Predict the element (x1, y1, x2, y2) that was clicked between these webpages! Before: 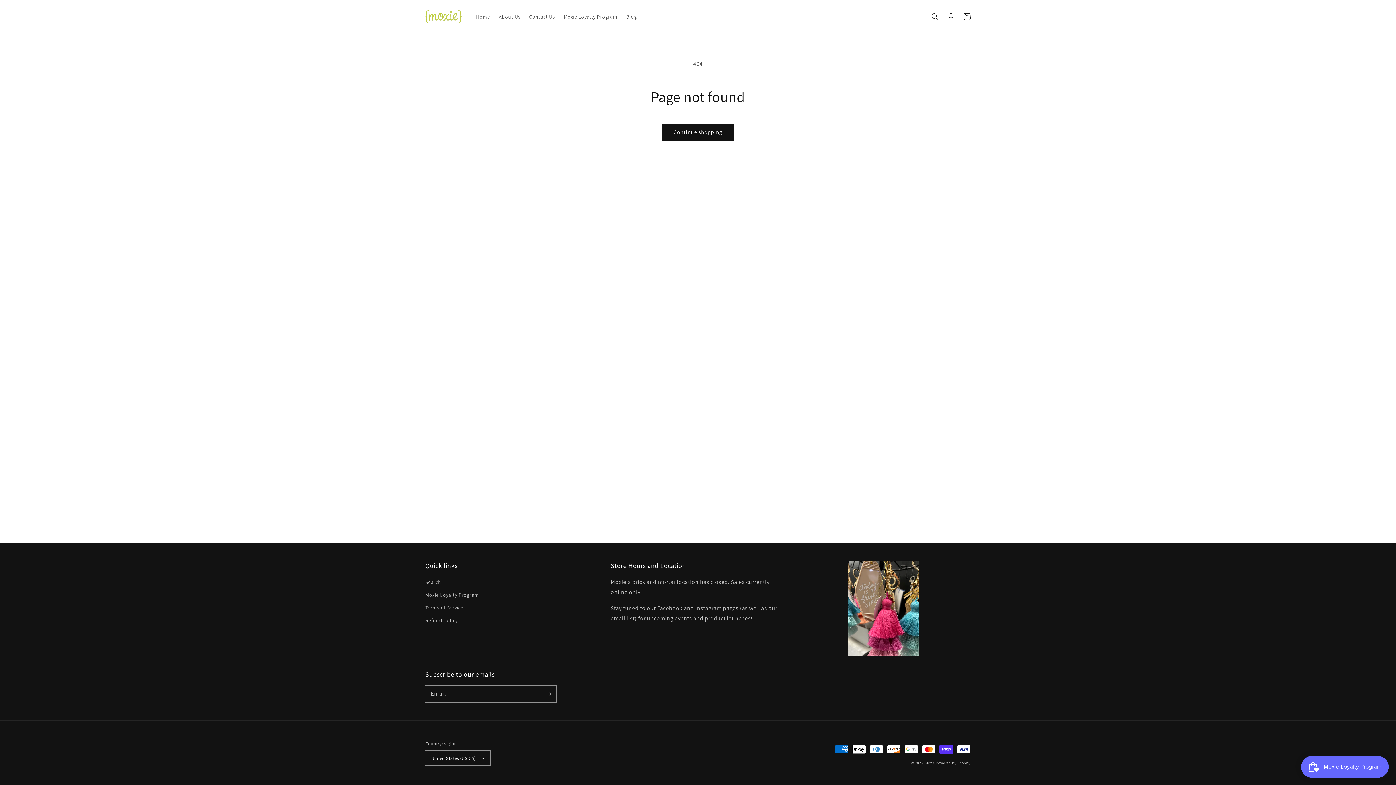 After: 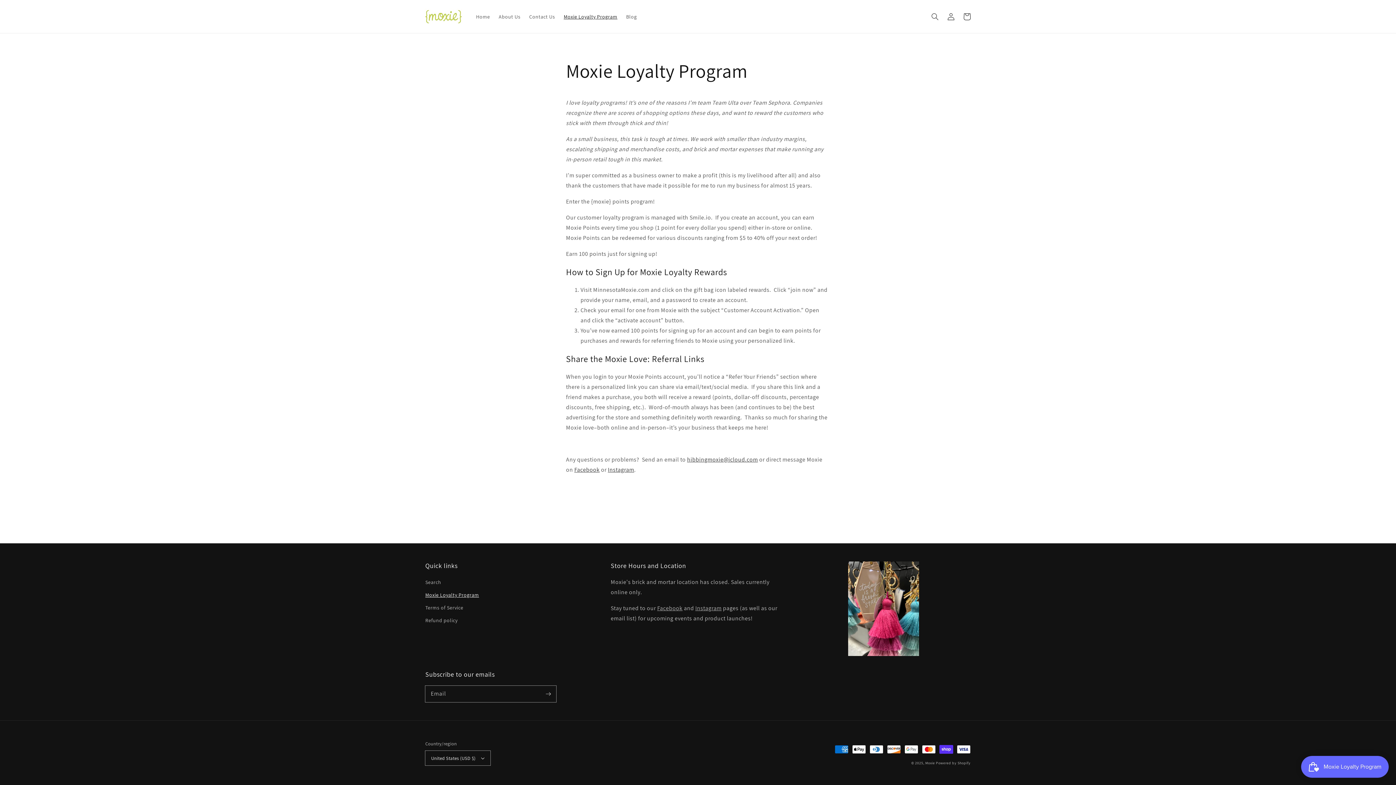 Action: bbox: (559, 8, 621, 24) label: Moxie Loyalty Program